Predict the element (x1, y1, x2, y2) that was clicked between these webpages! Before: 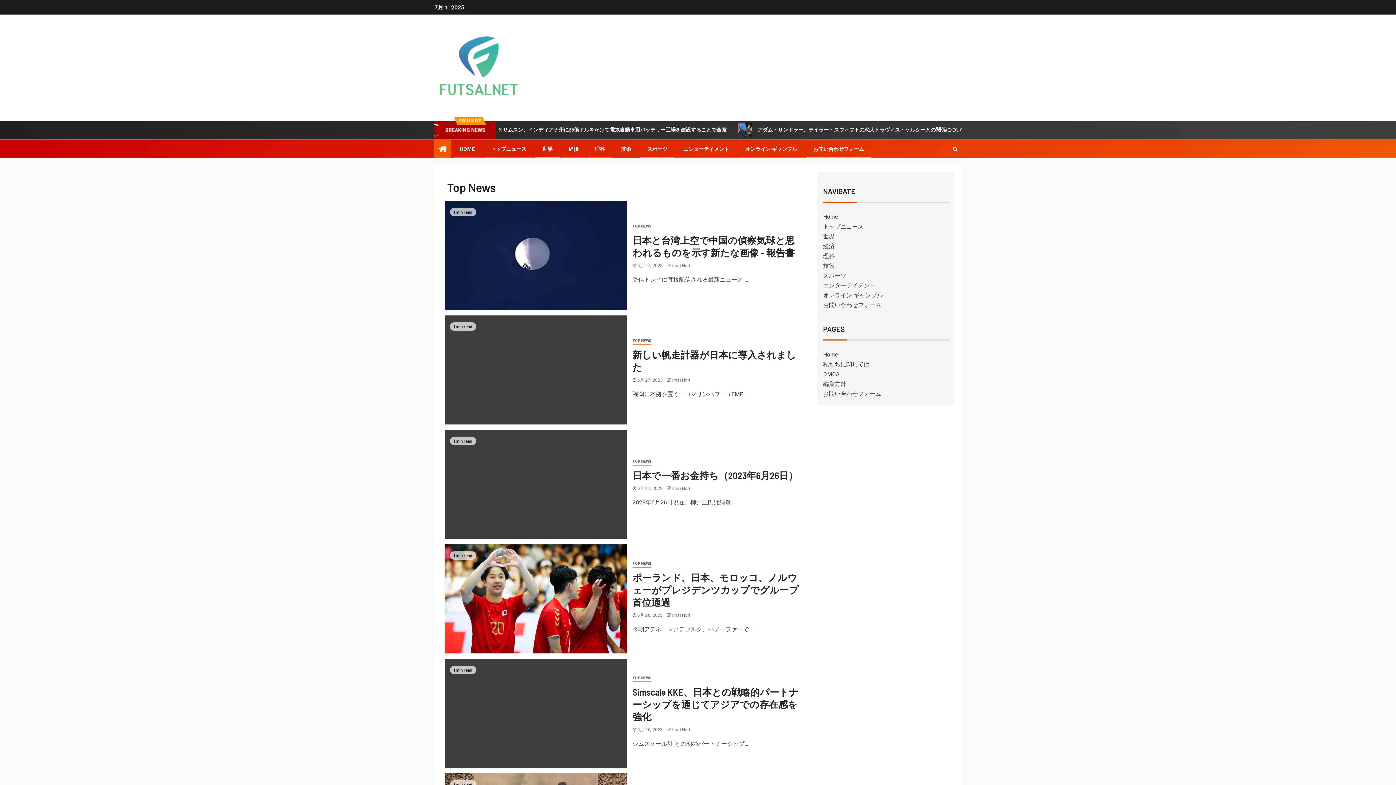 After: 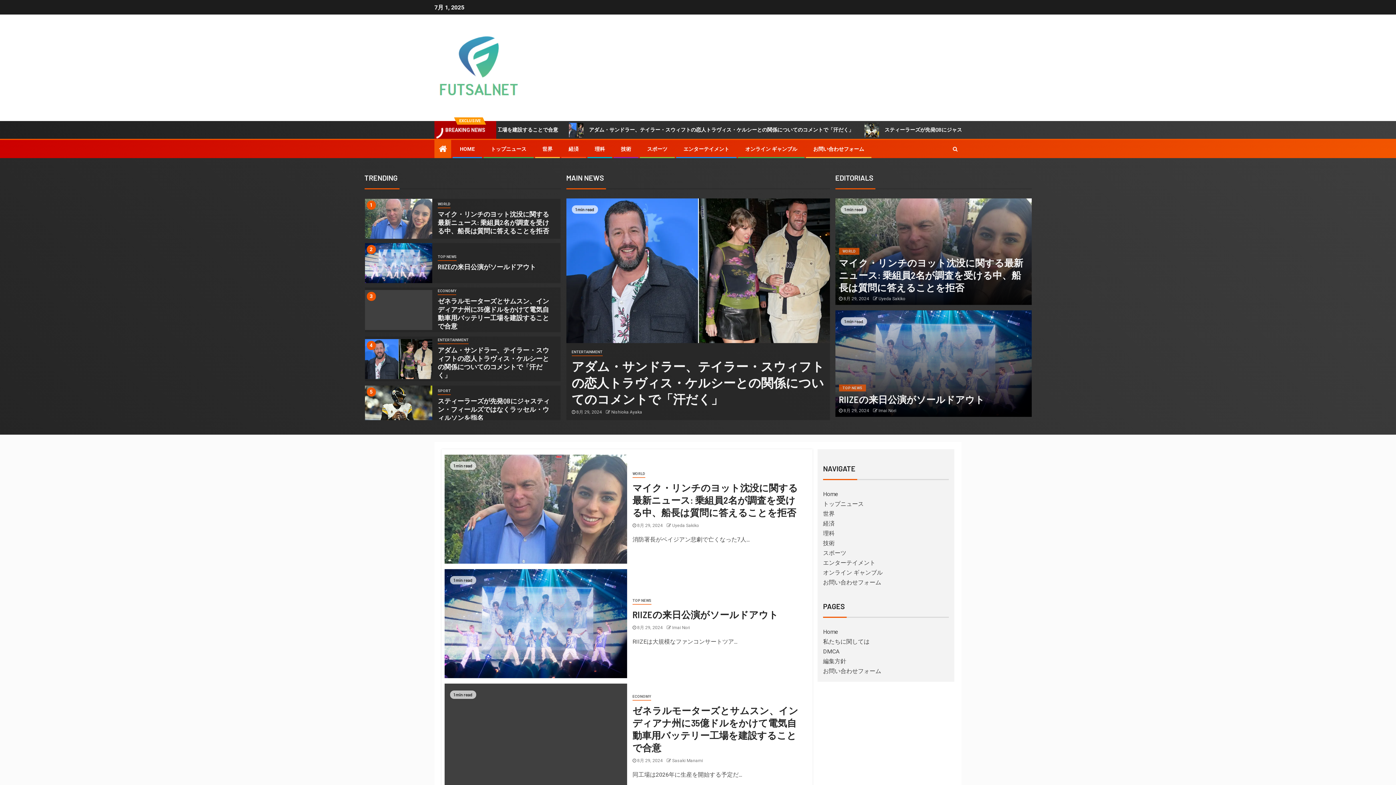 Action: bbox: (672, 727, 690, 732) label: Imai Nori